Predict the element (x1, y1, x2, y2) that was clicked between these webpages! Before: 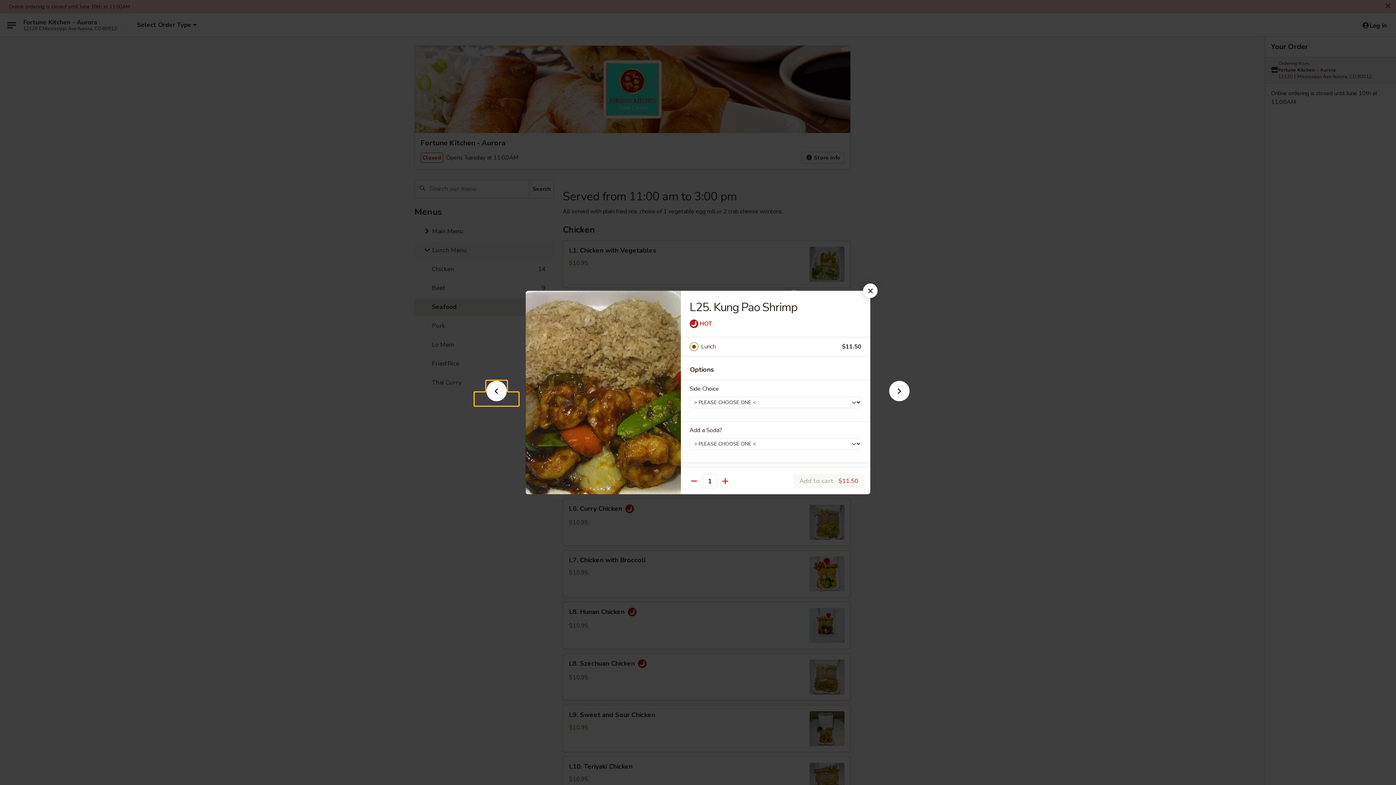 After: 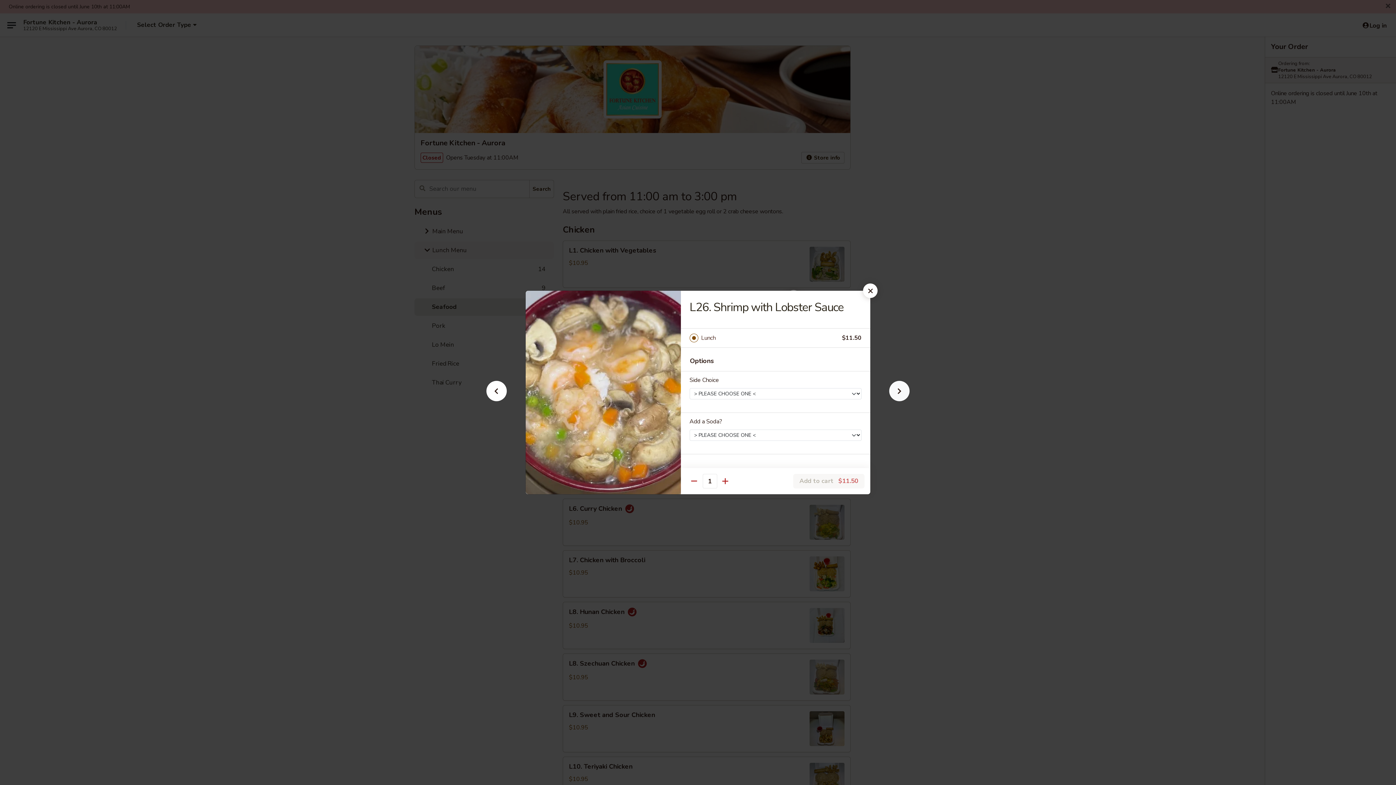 Action: bbox: (877, 392, 921, 405)